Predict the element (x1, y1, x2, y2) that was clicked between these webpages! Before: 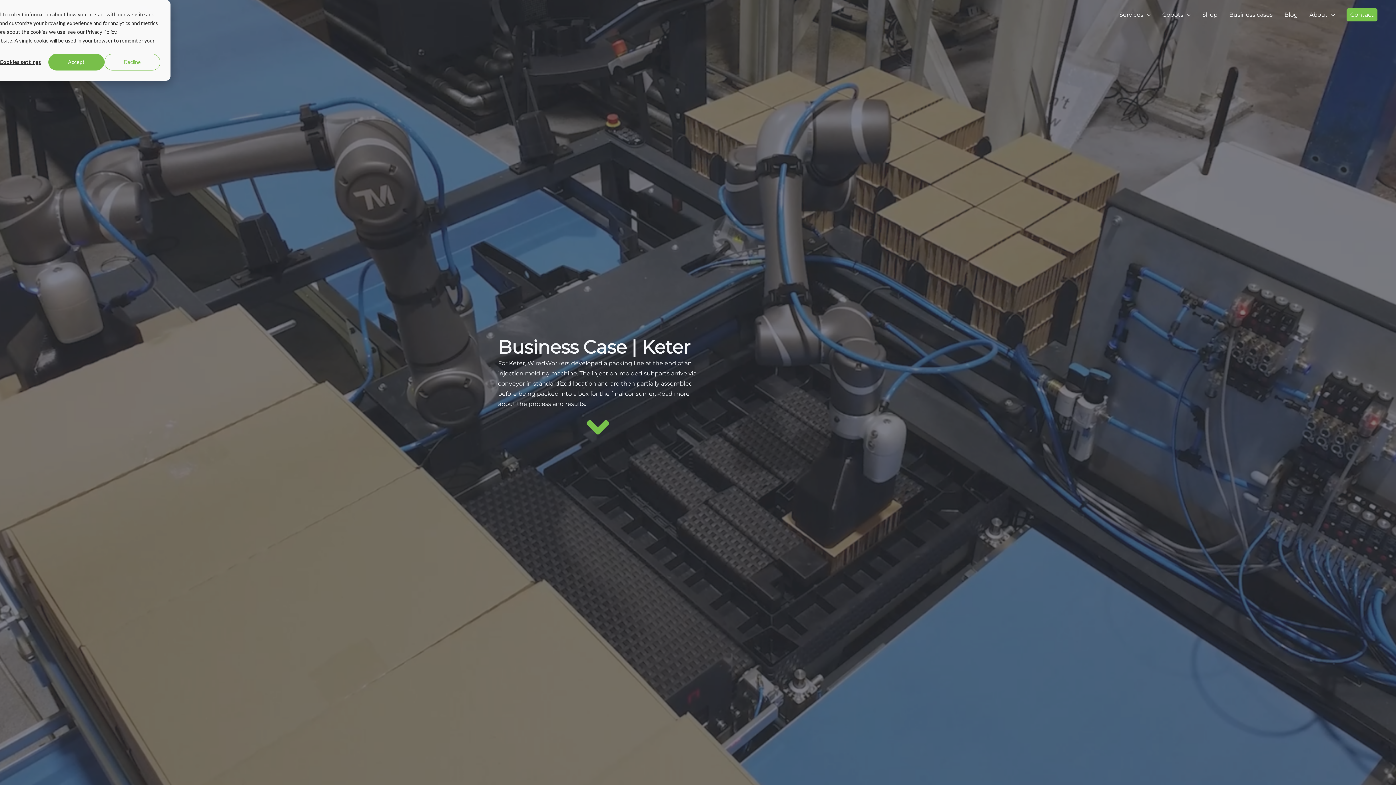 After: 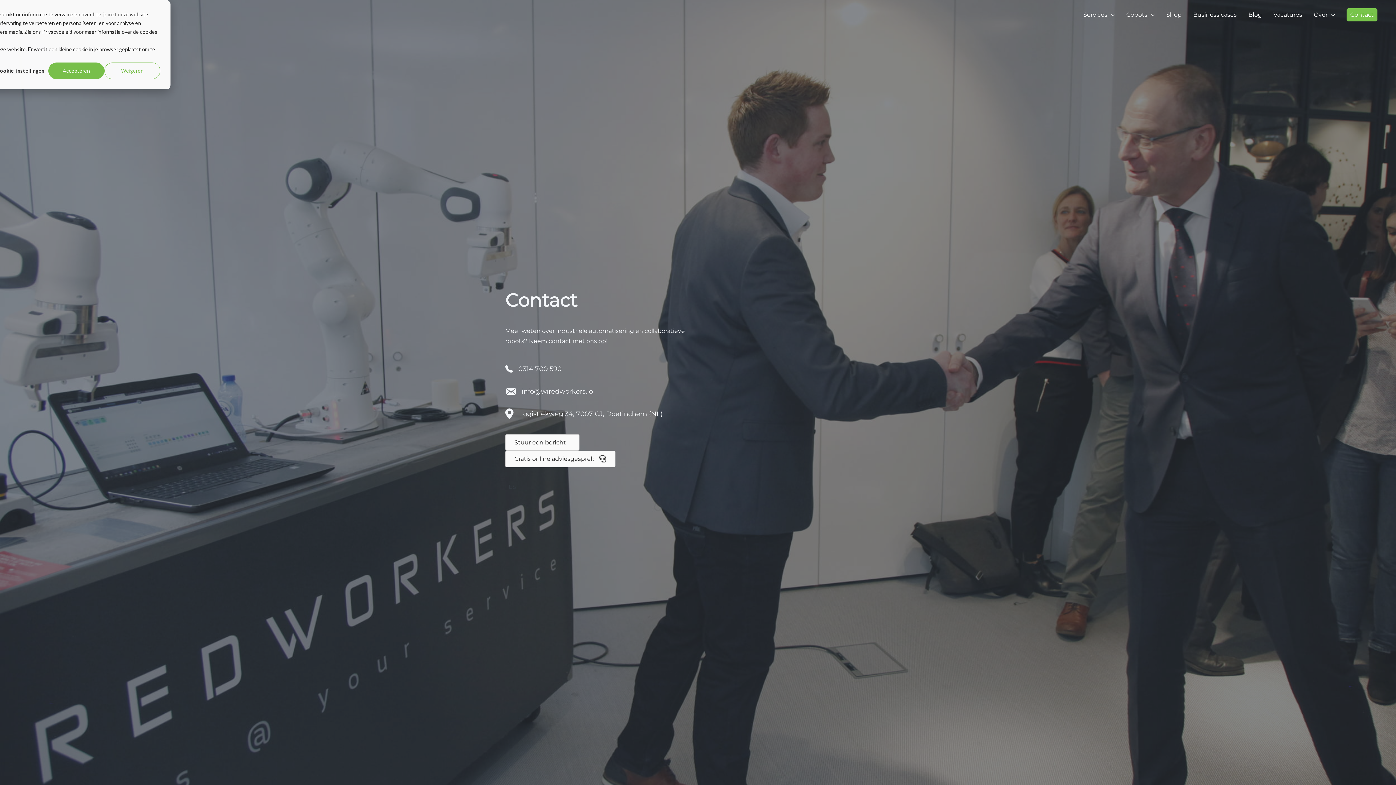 Action: bbox: (1346, 8, 1377, 21) label: Contact